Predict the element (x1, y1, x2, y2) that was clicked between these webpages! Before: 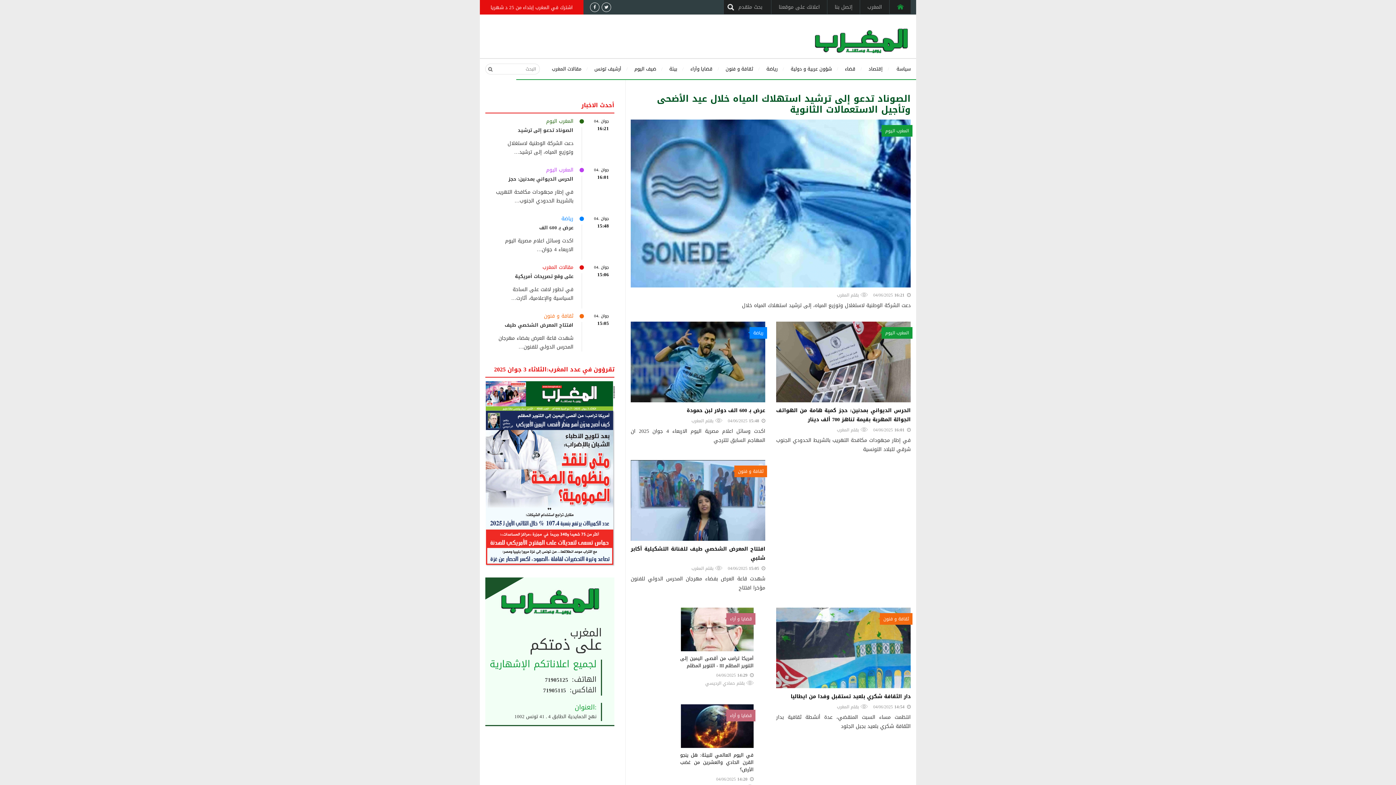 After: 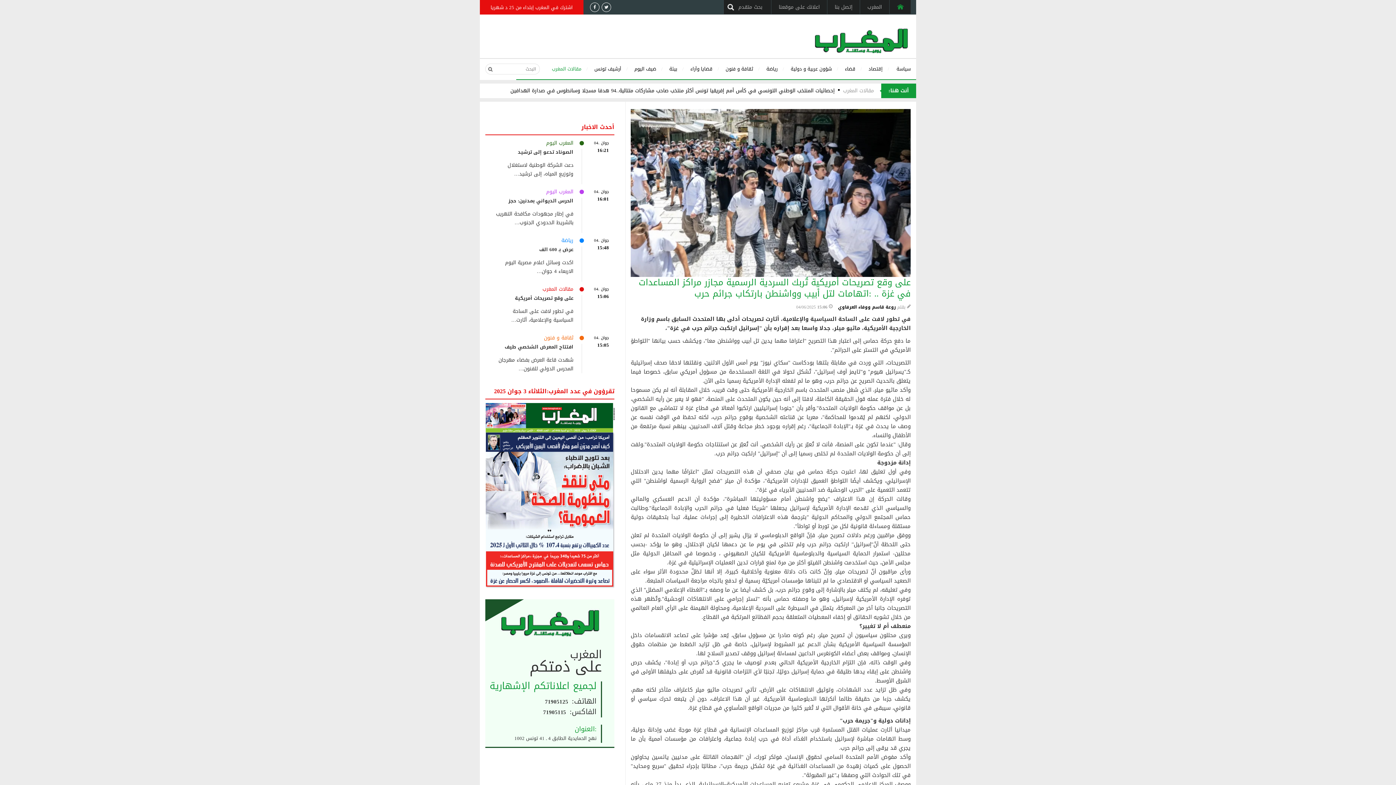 Action: label: على وقع تصريحات أمريكية bbox: (493, 273, 573, 285)